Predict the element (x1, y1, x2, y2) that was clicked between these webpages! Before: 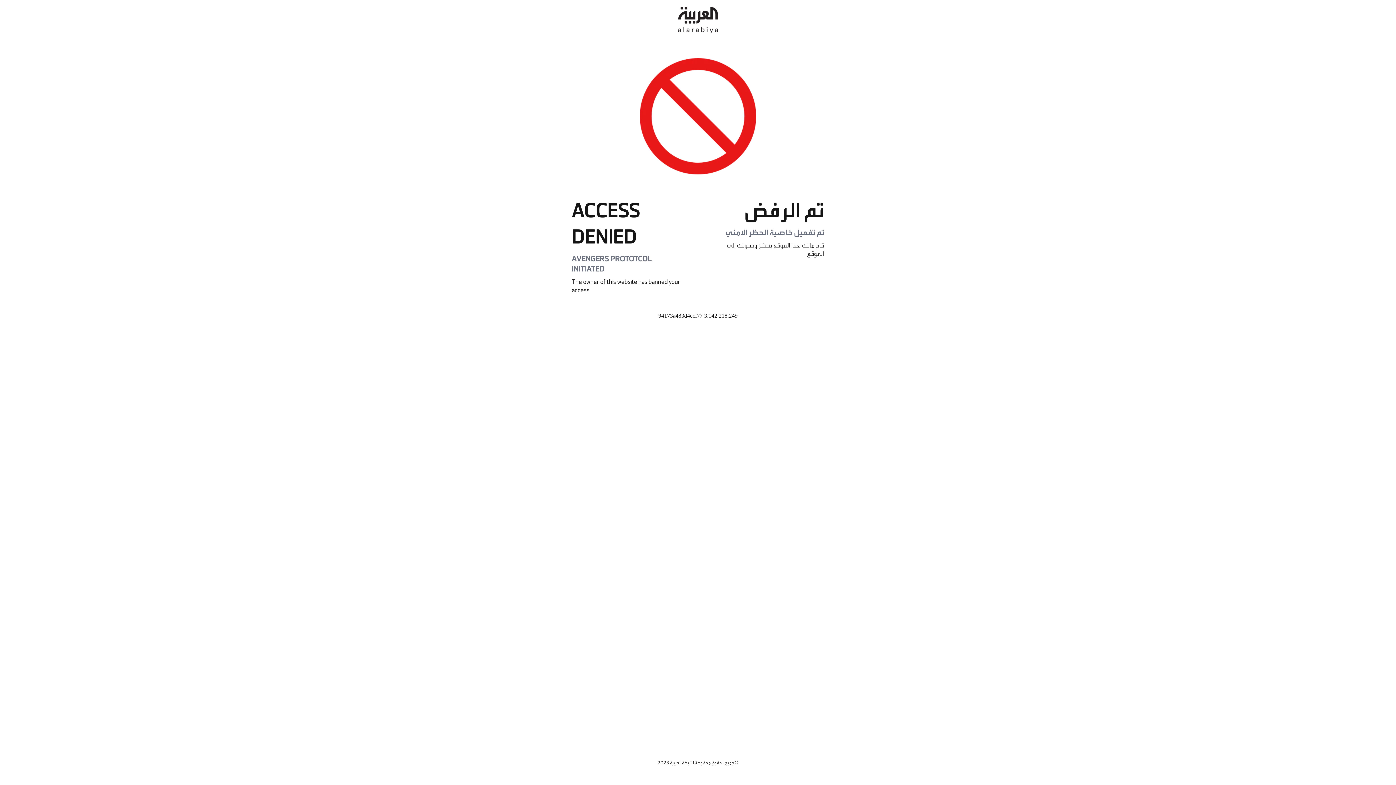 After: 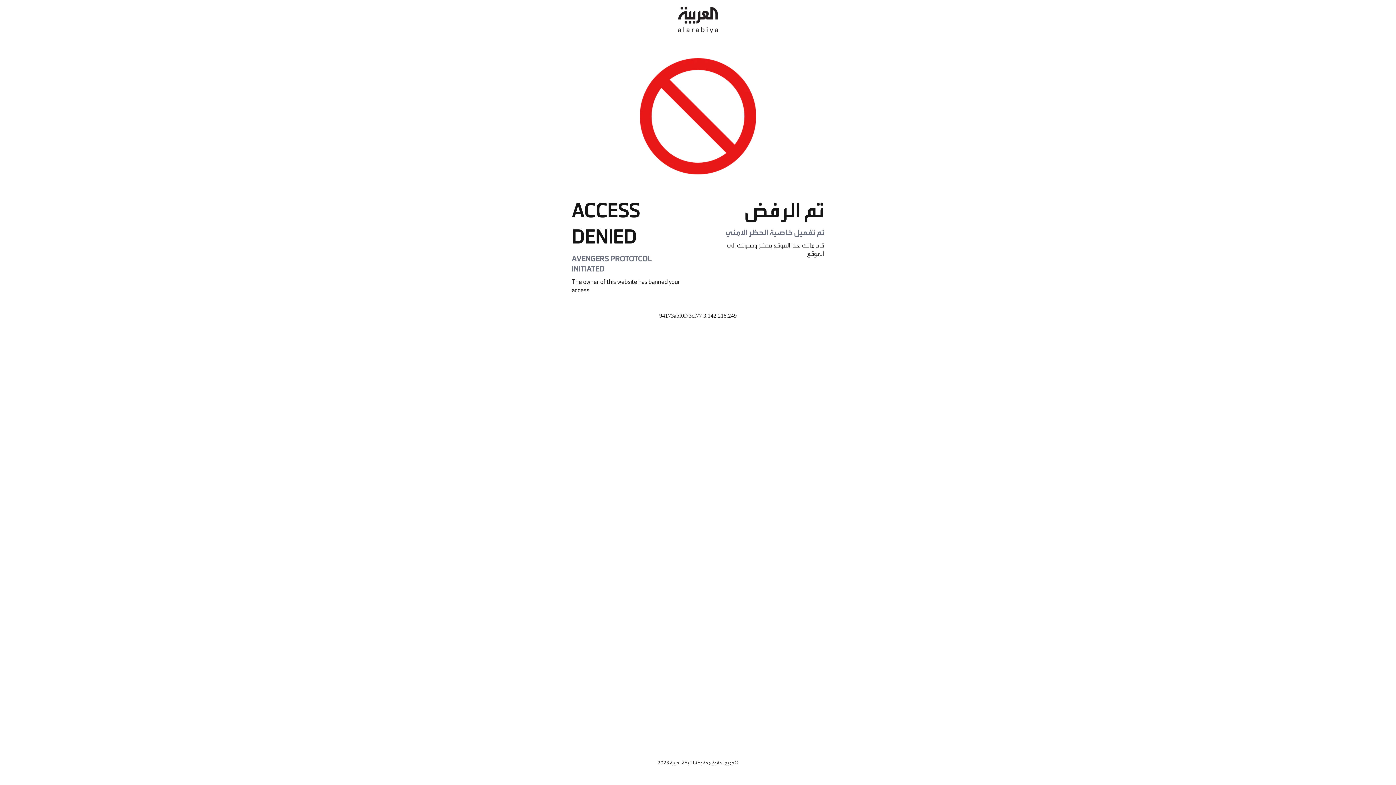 Action: bbox: (678, 0, 718, 40)